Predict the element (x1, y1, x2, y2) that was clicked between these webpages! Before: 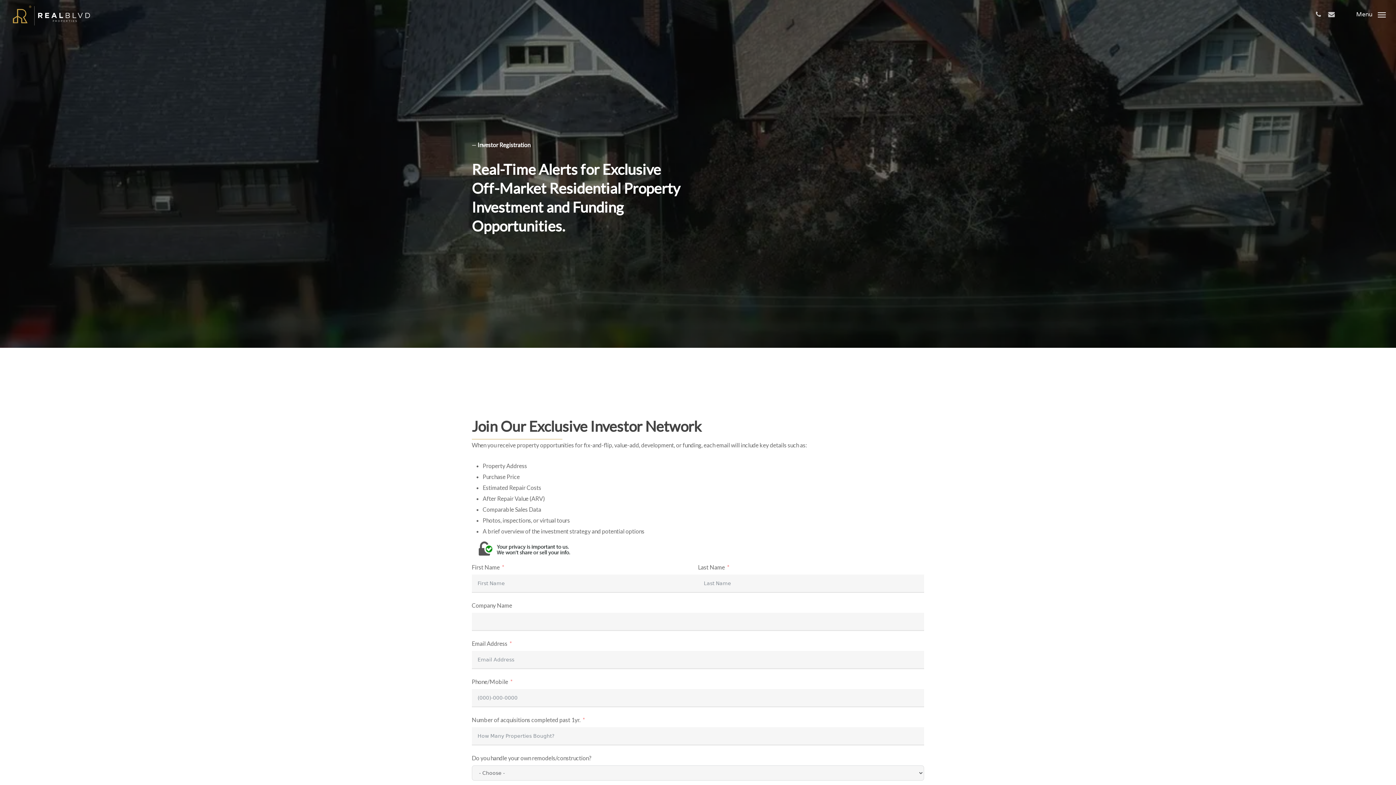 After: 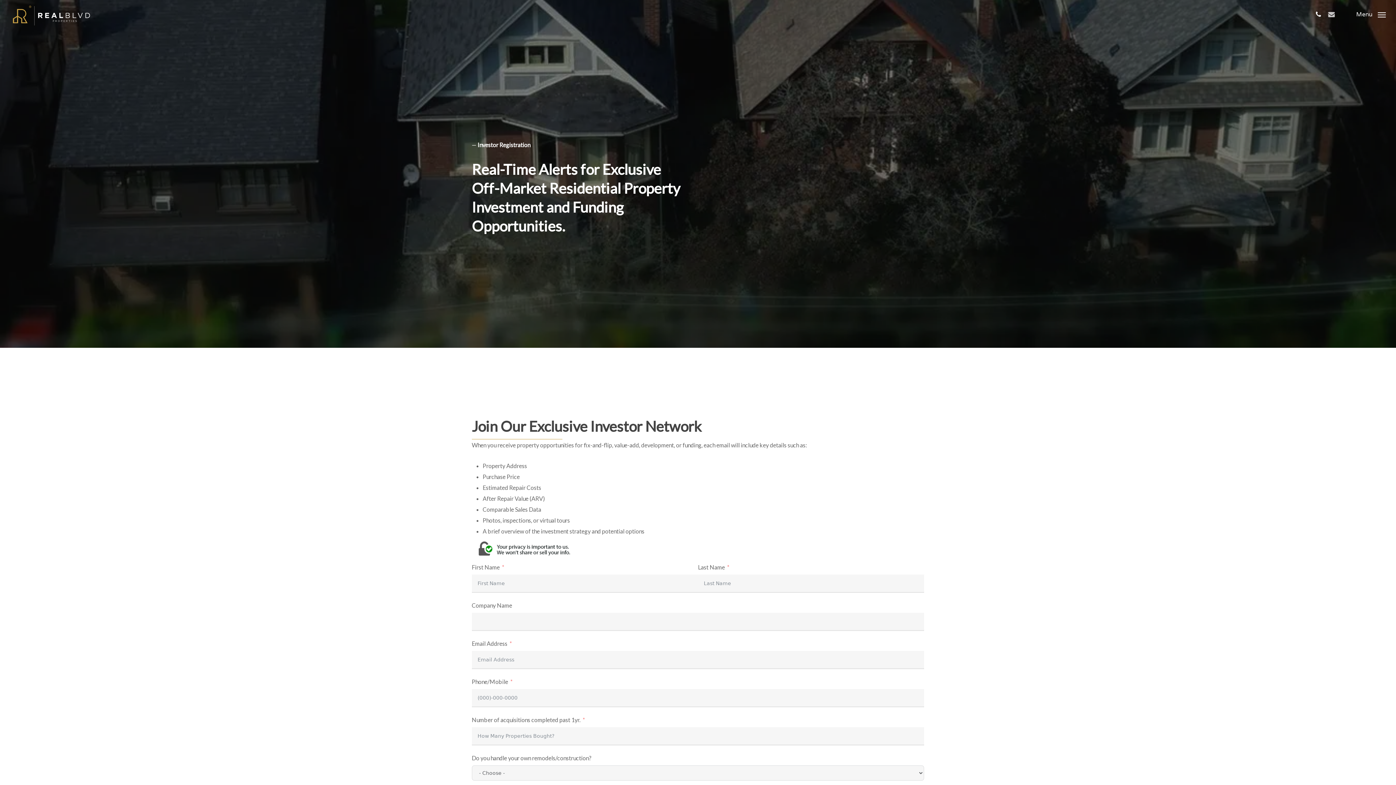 Action: bbox: (1312, 10, 1325, 18) label: Phone